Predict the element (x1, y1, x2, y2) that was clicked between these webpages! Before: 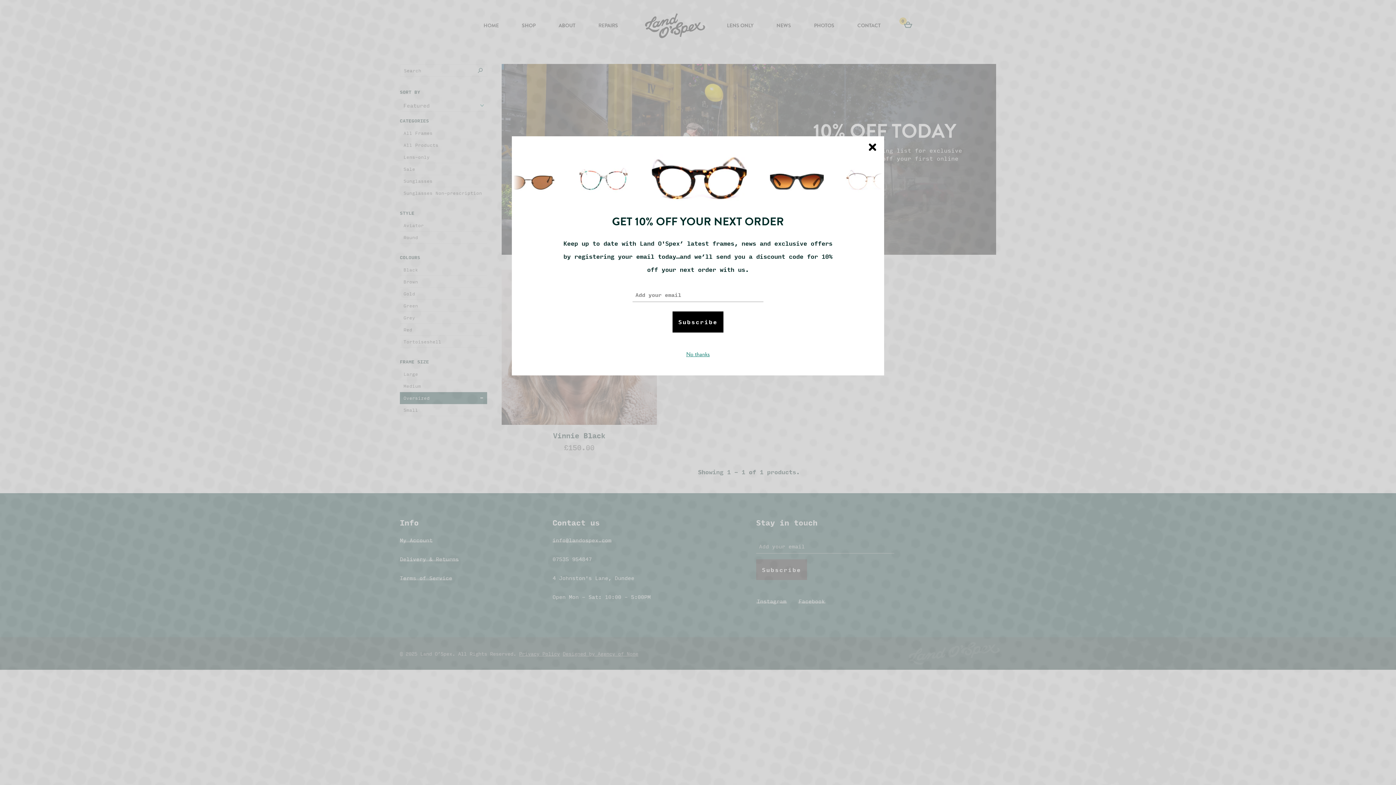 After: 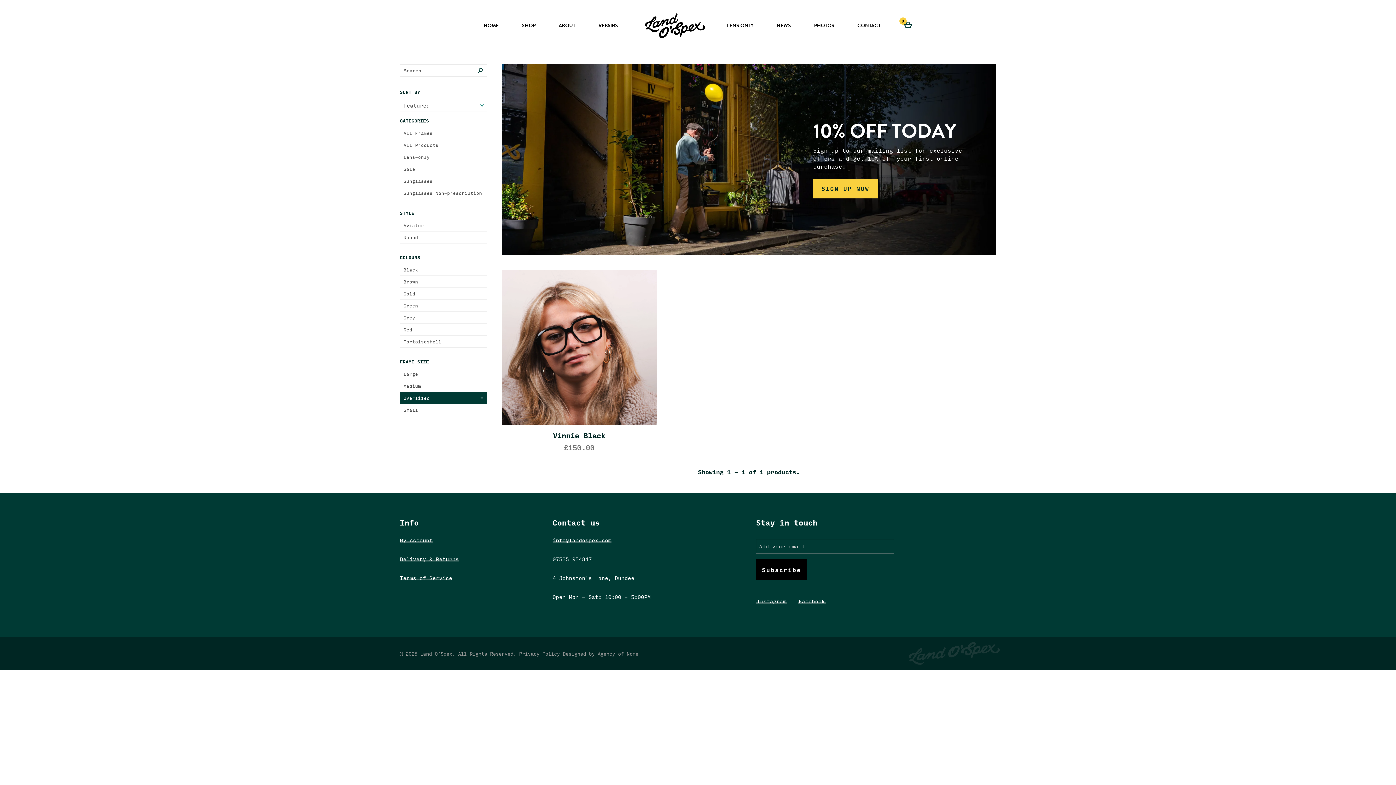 Action: label: Close modal bbox: (869, 143, 876, 150)